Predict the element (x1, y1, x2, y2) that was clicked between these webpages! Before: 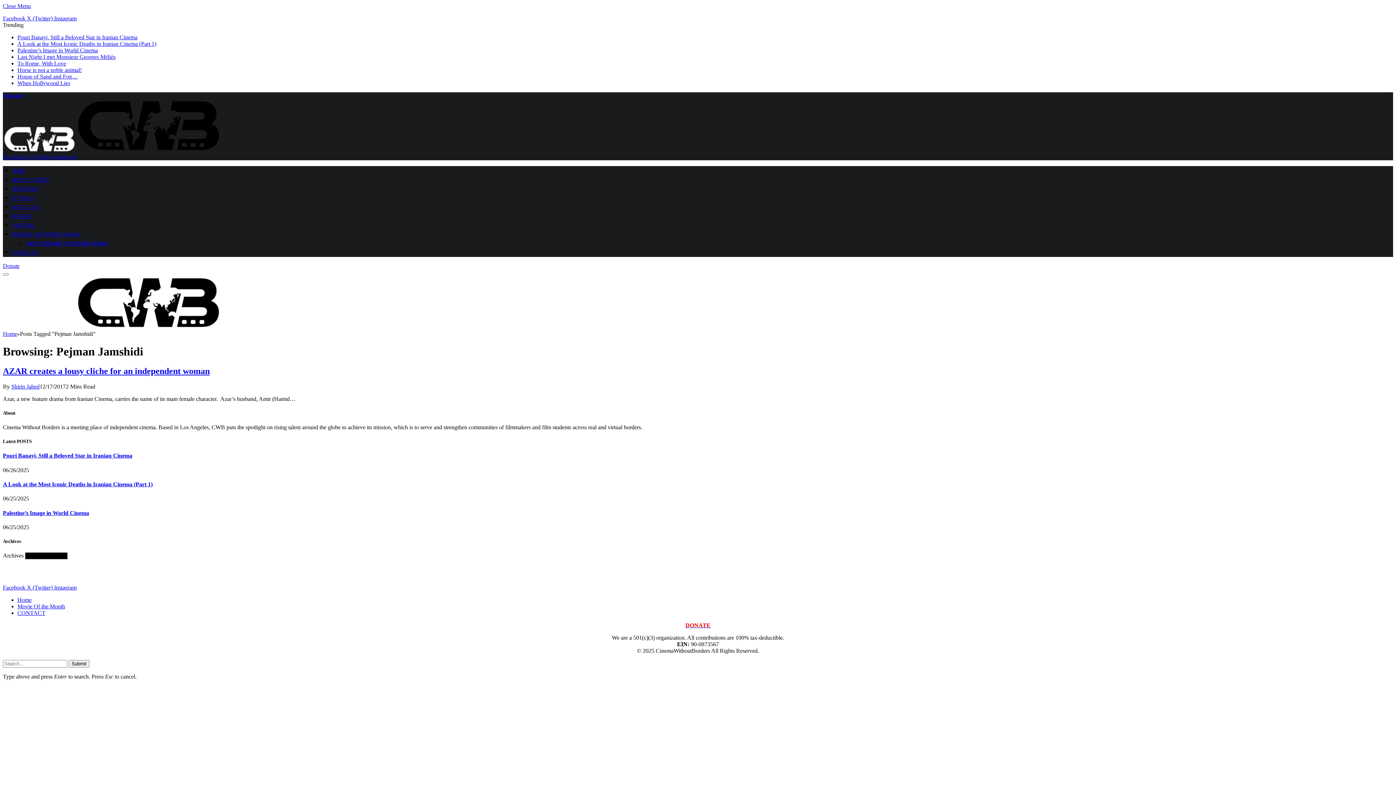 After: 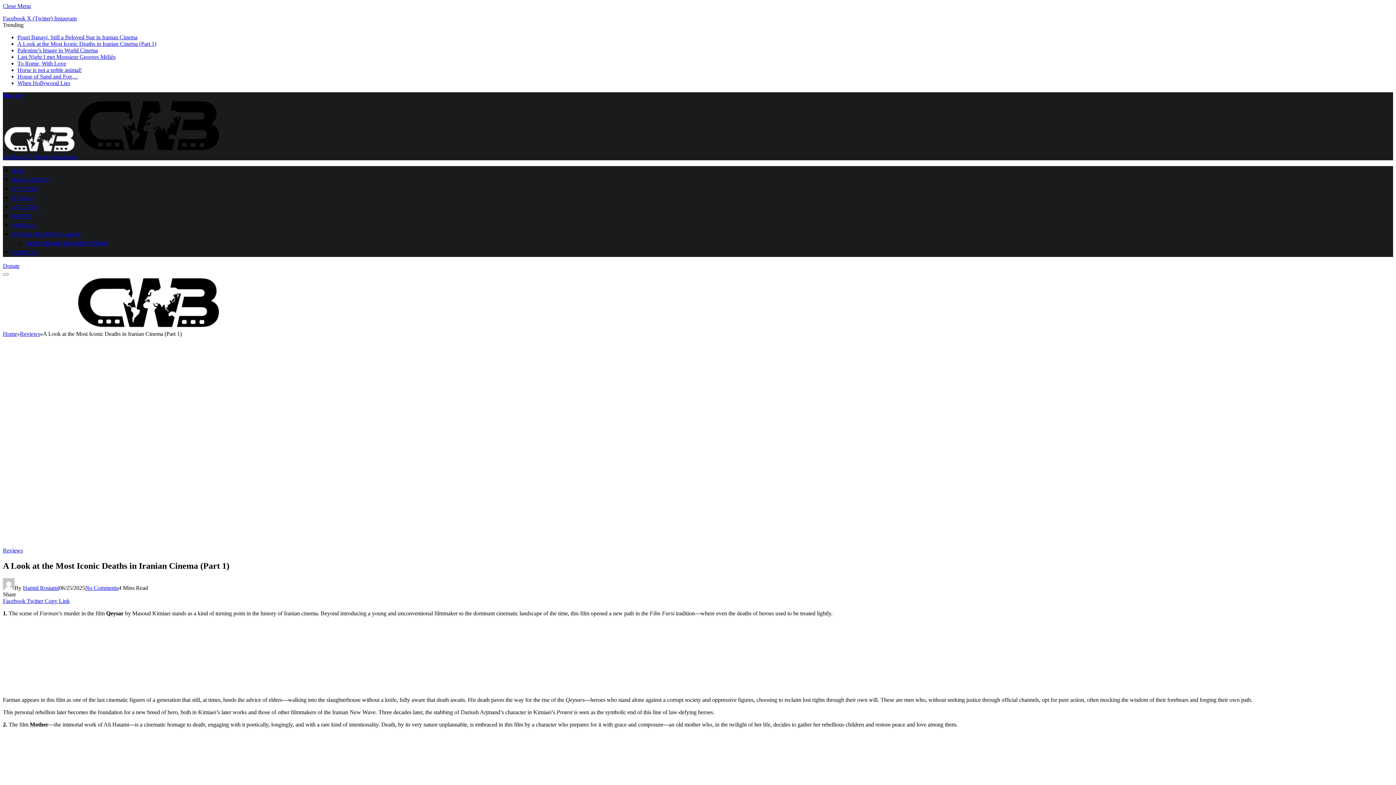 Action: bbox: (17, 40, 156, 46) label: A Look at the Most Iconic Deaths in Iranian Cinema (Part 1)